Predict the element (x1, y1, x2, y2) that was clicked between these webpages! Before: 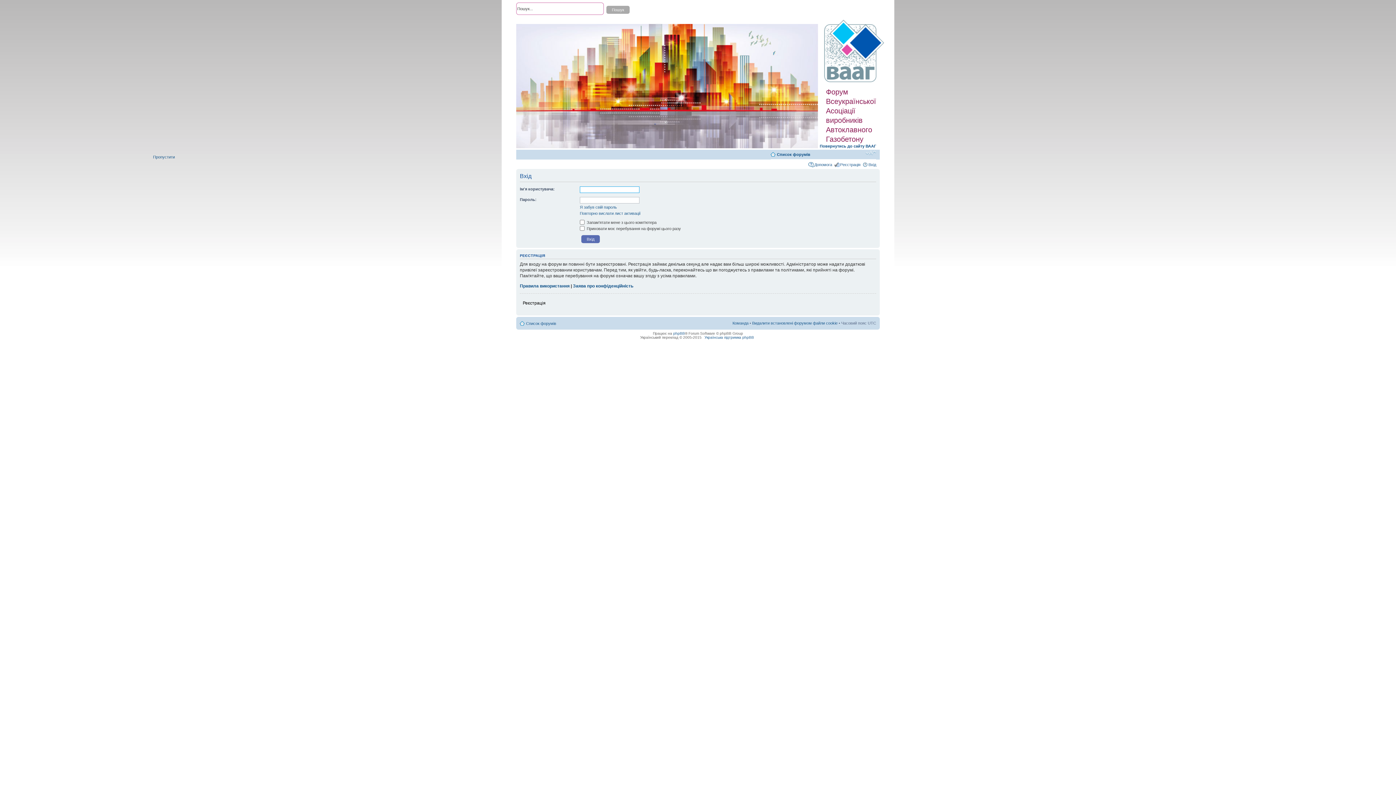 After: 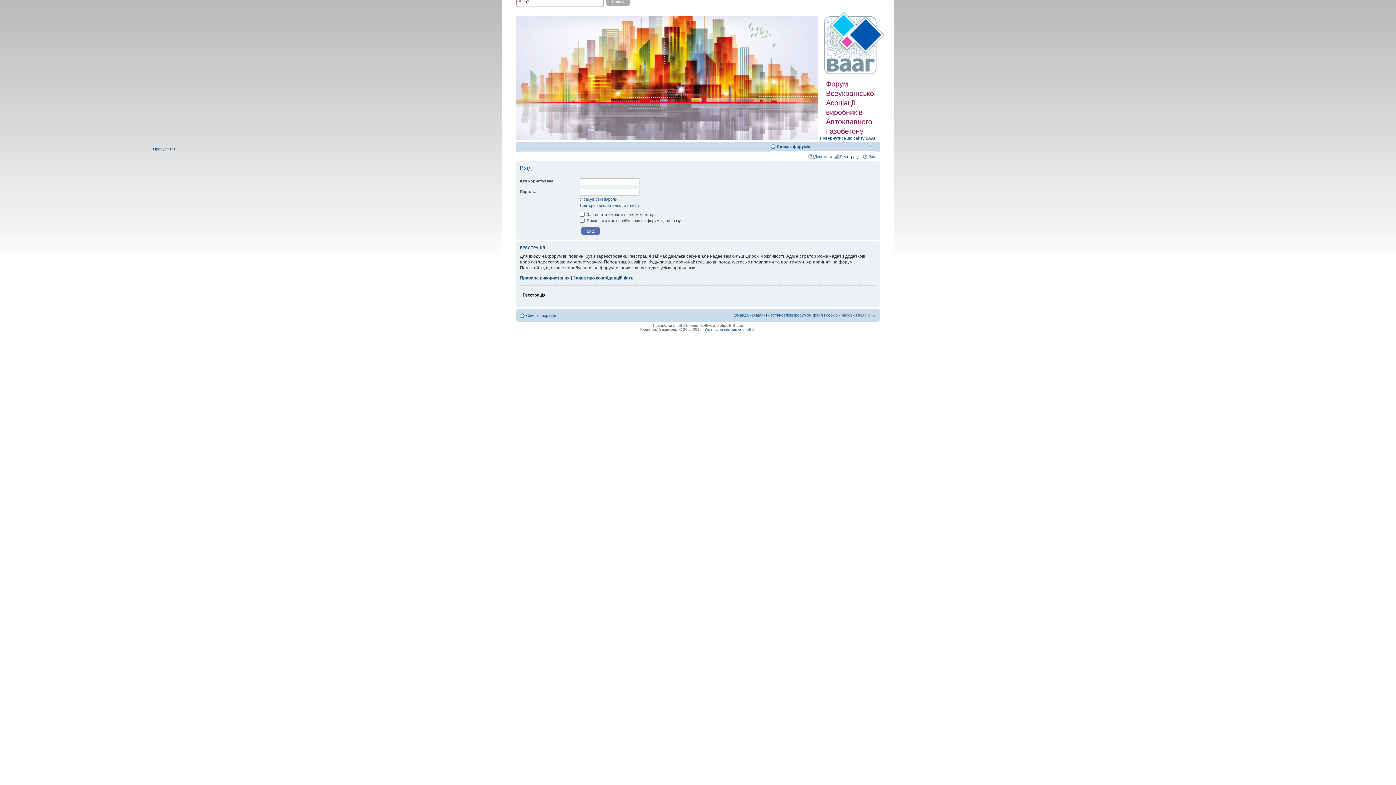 Action: label: Пропустити bbox: (153, 154, 174, 159)